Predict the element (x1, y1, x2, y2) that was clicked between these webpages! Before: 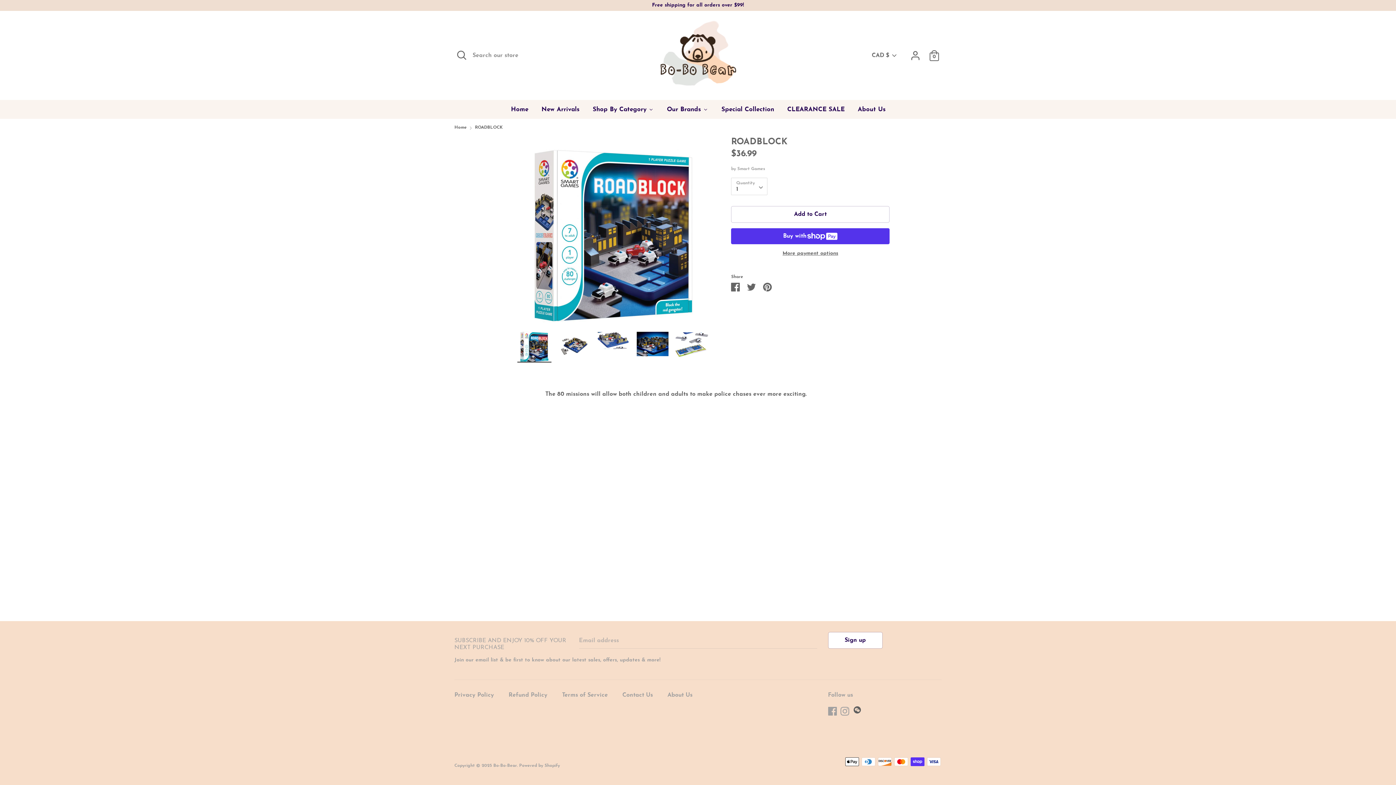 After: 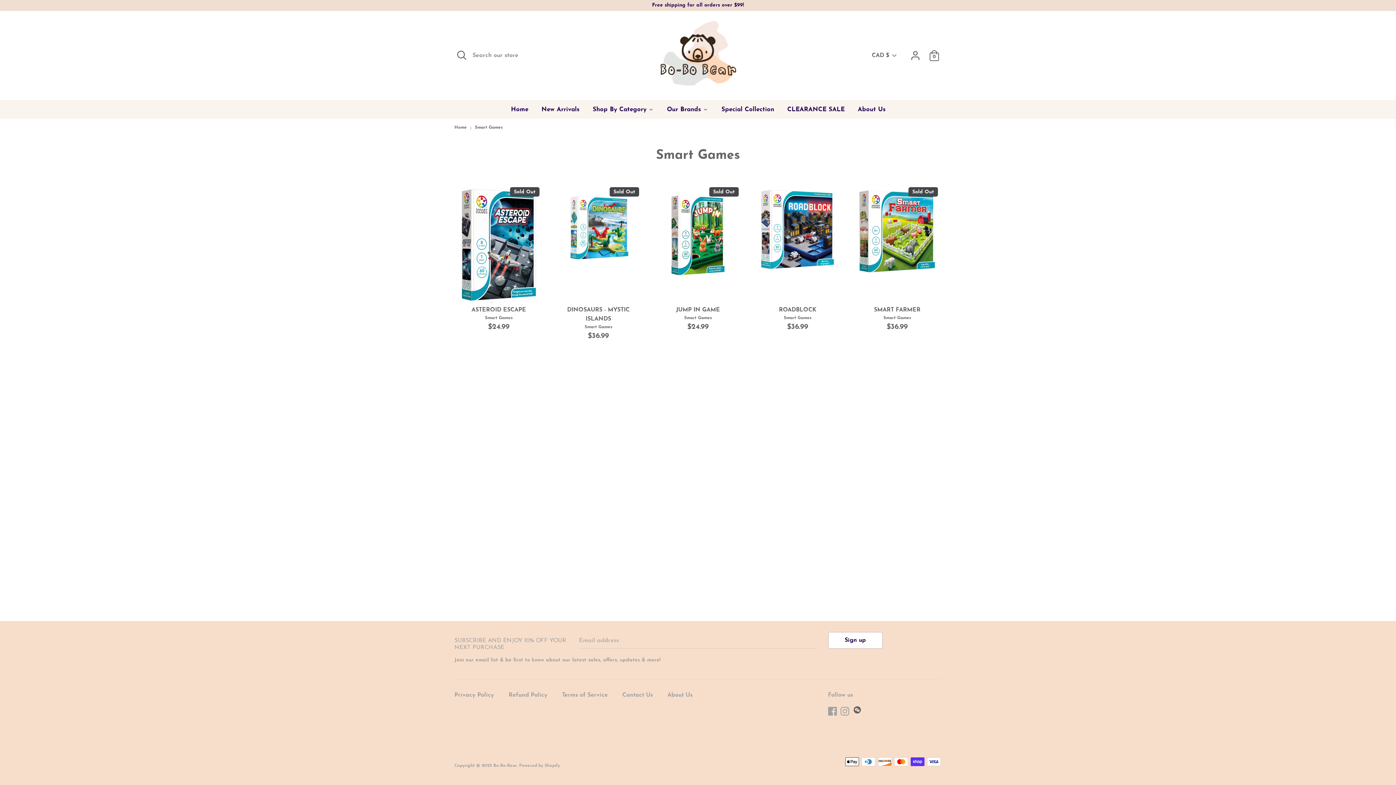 Action: bbox: (737, 166, 765, 171) label: Smart Games